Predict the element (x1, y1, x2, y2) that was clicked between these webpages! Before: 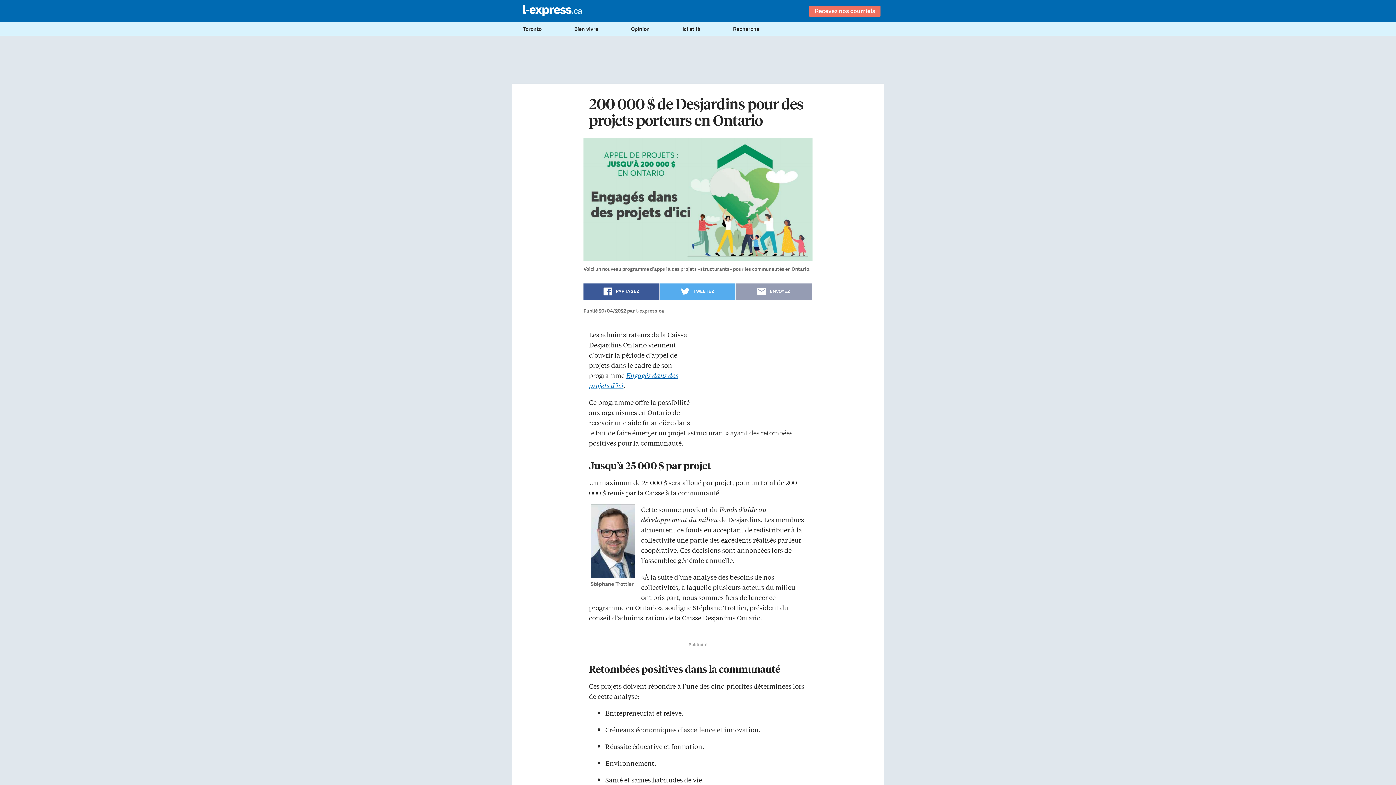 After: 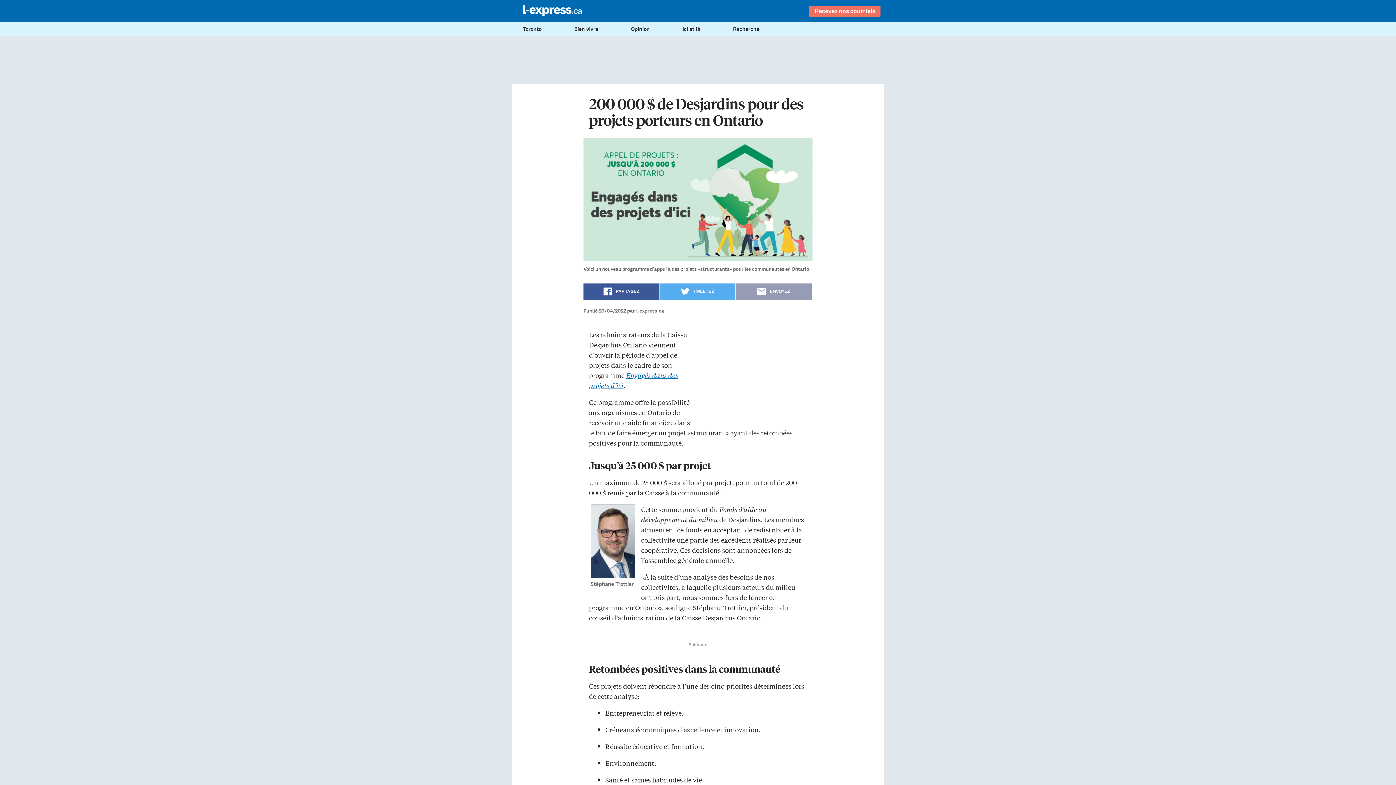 Action: label: PARTAGEZ bbox: (583, 283, 659, 300)